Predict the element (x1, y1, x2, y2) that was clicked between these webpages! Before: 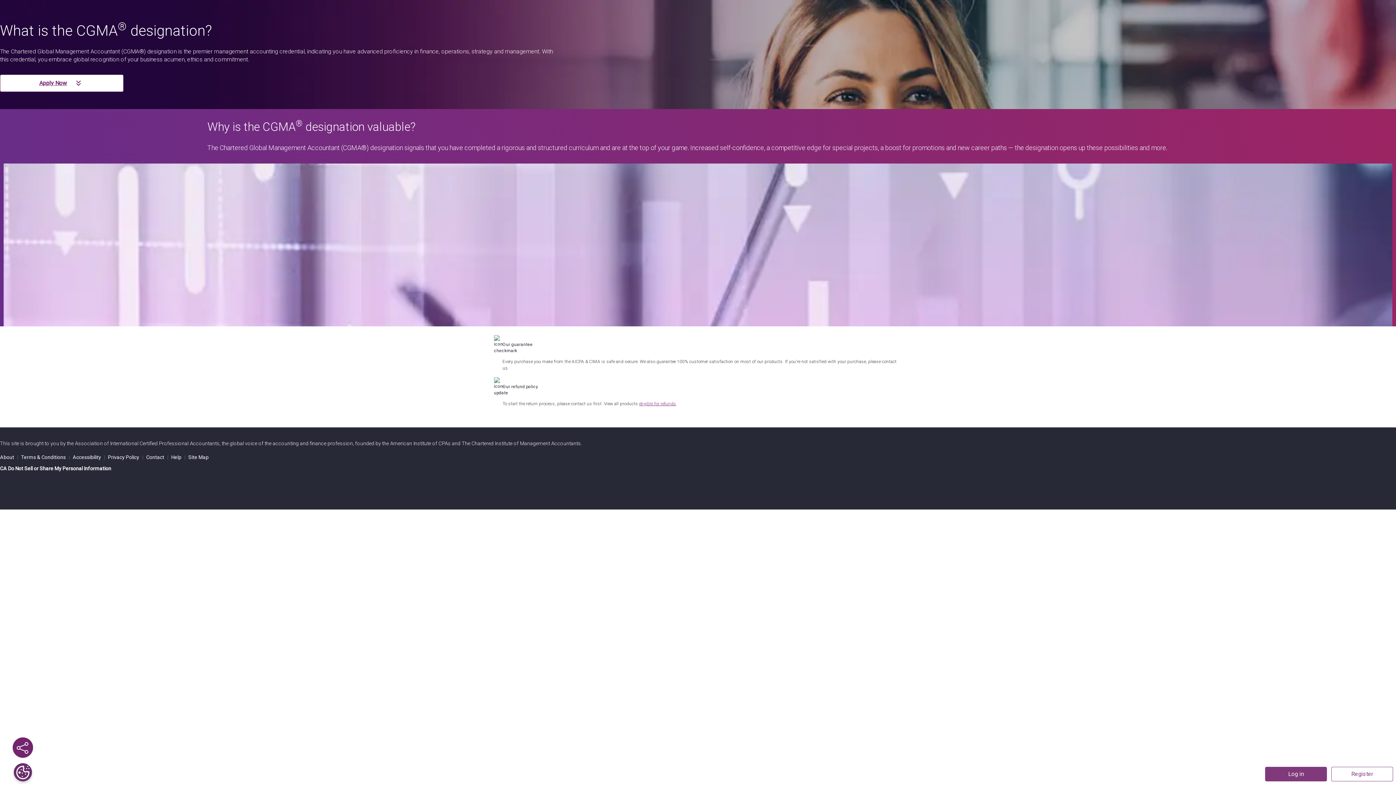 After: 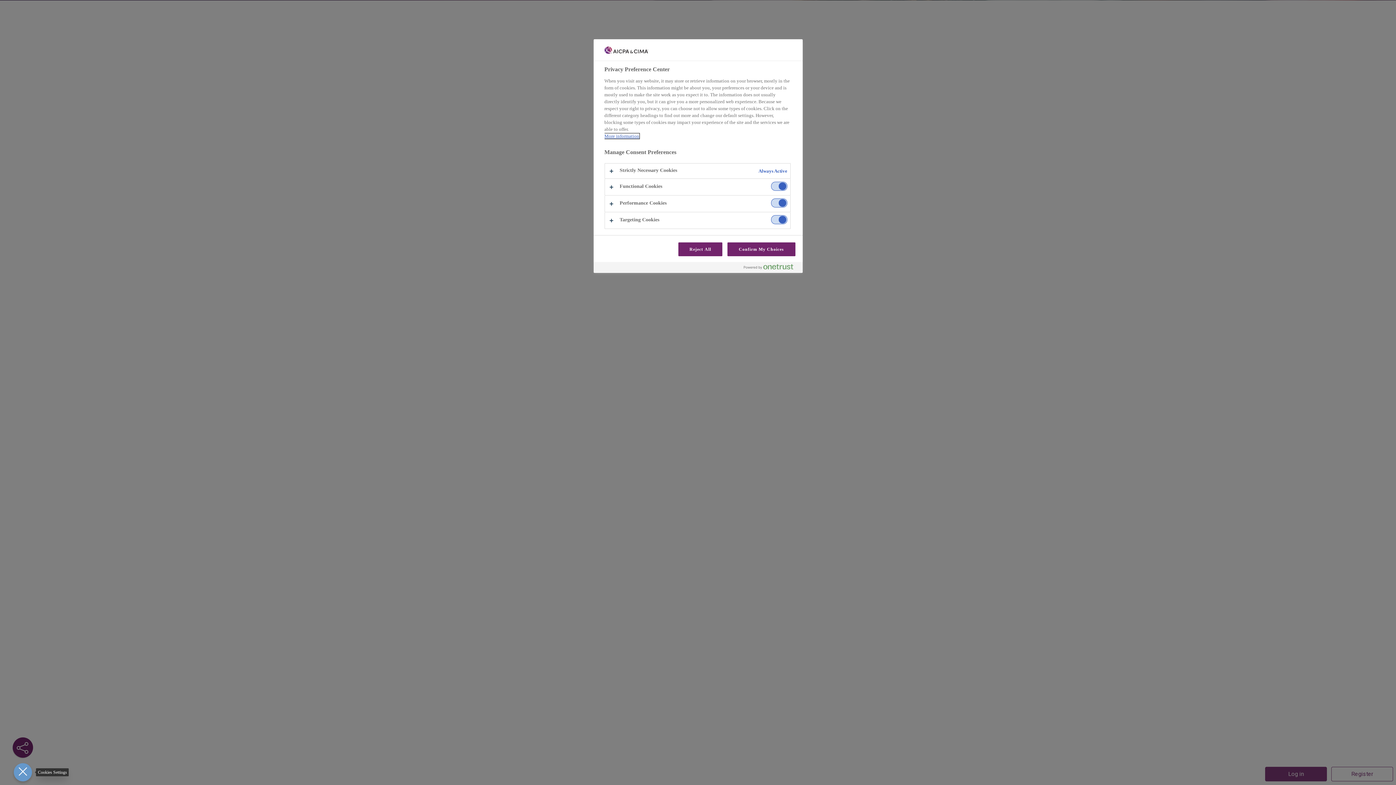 Action: bbox: (13, 763, 32, 781) label: Open Preferences